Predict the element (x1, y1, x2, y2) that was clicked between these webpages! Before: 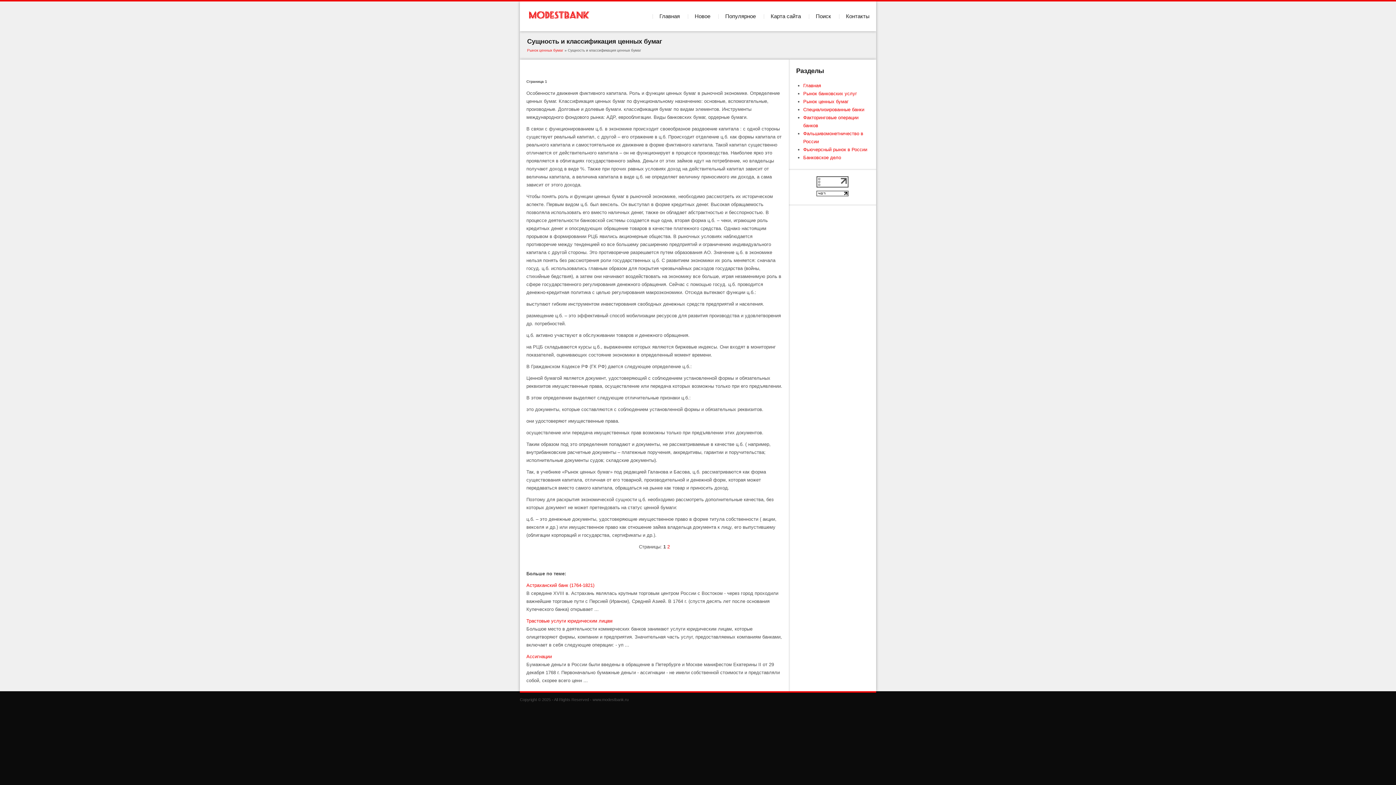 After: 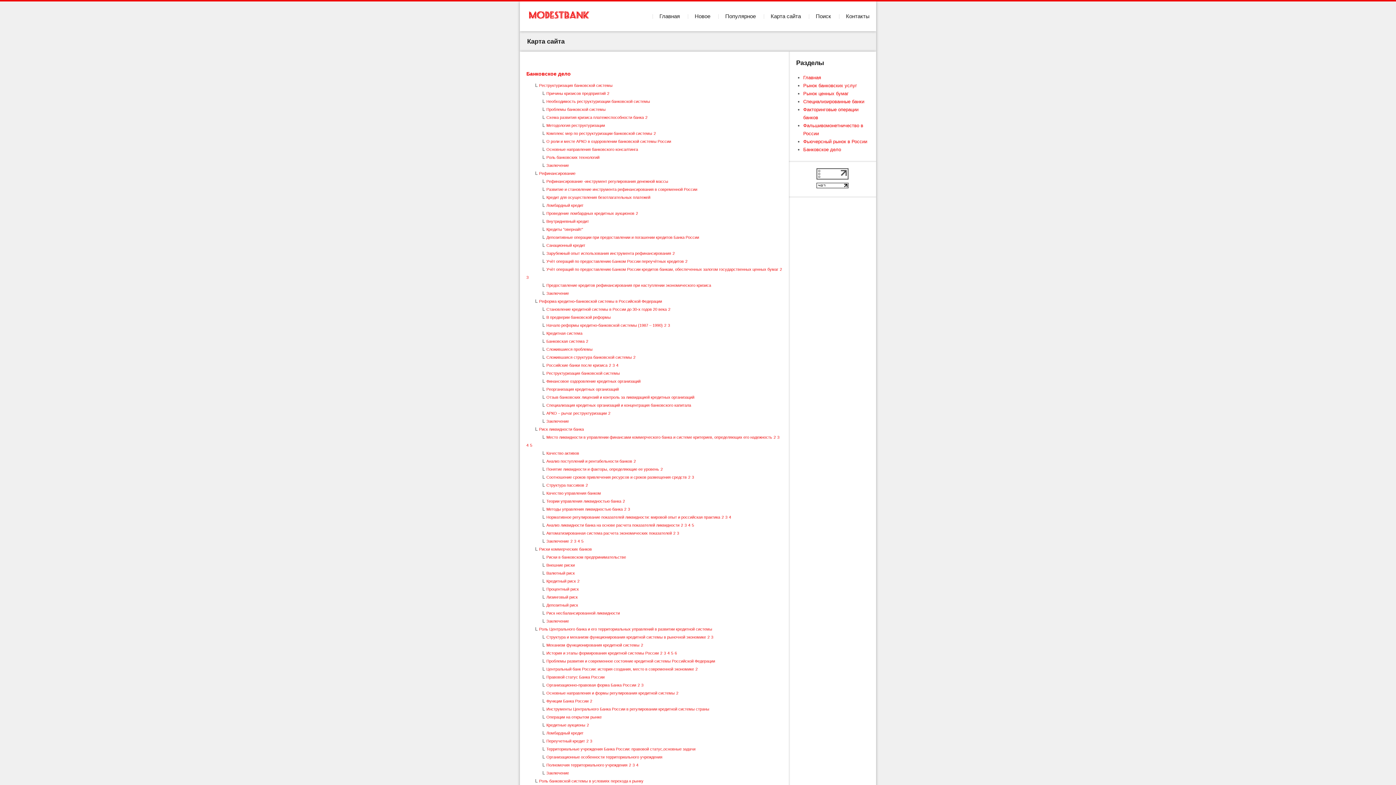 Action: bbox: (770, 12, 801, 20) label: Карта сайта